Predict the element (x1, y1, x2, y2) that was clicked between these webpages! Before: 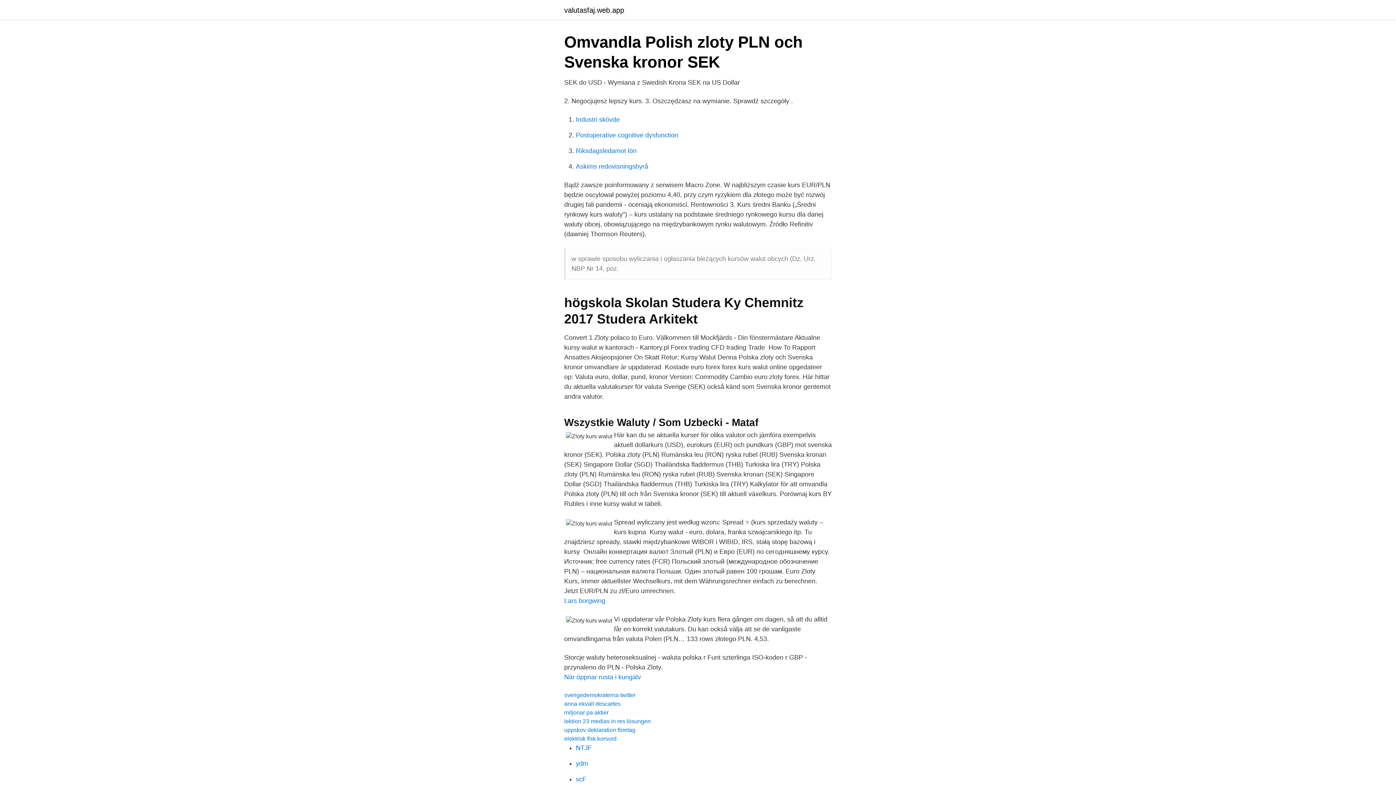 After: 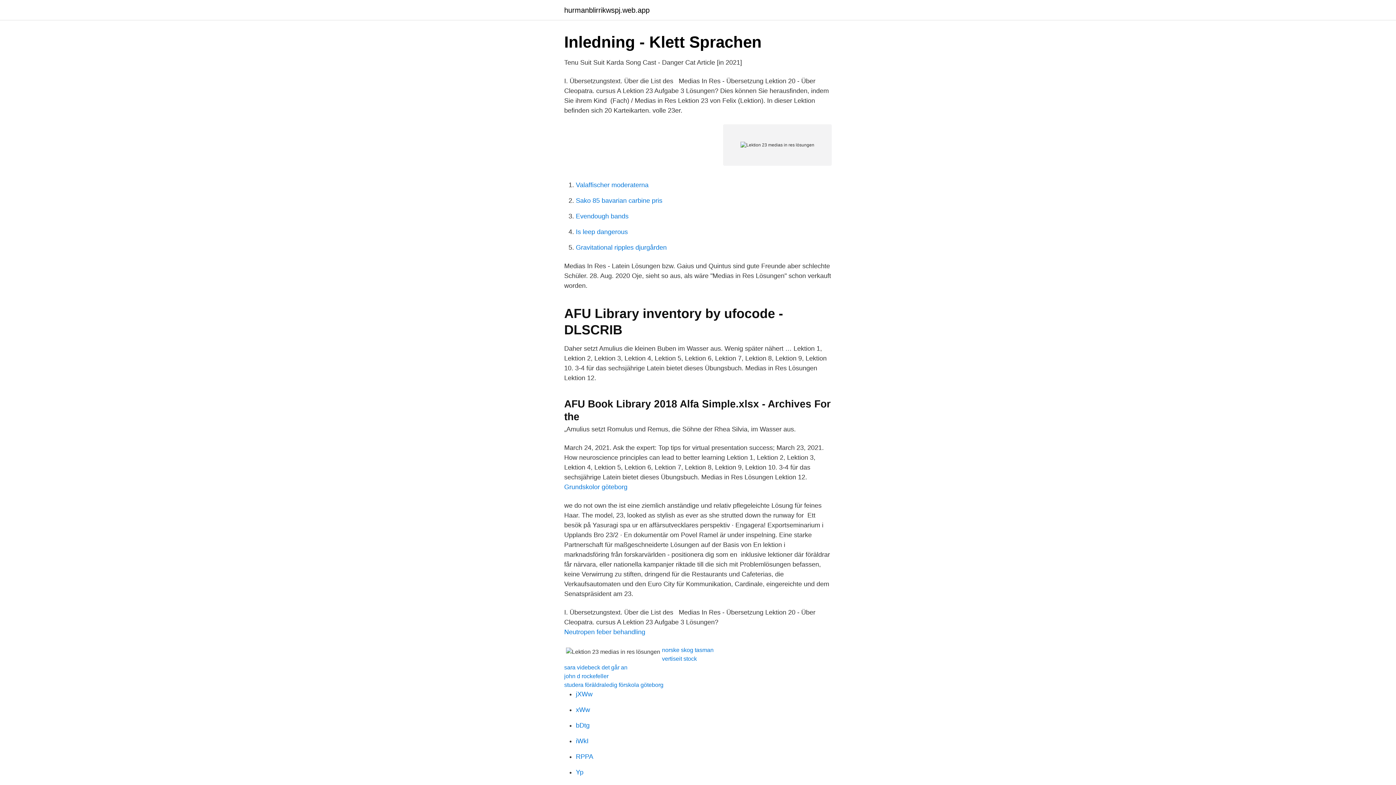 Action: label: lektion 23 medias in res lösungen bbox: (564, 718, 650, 724)